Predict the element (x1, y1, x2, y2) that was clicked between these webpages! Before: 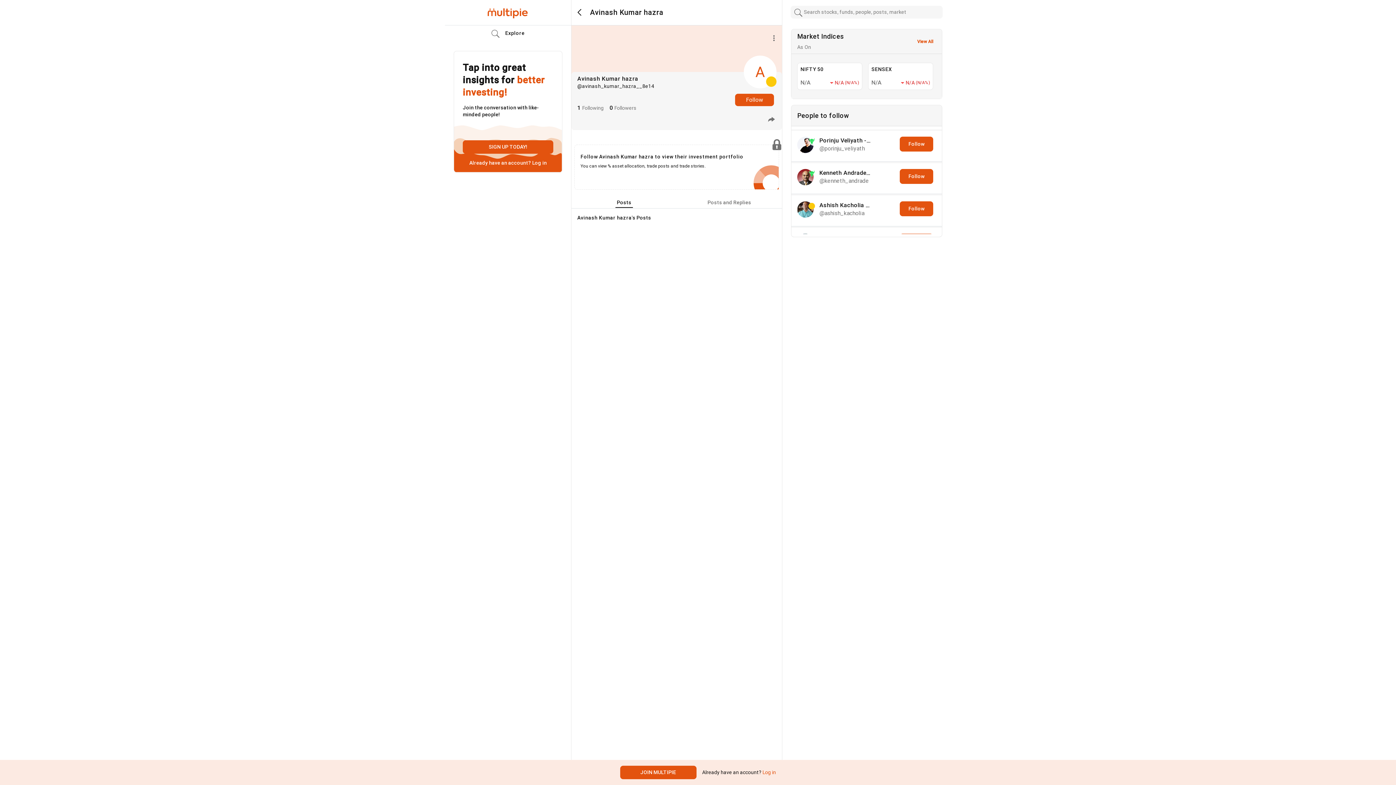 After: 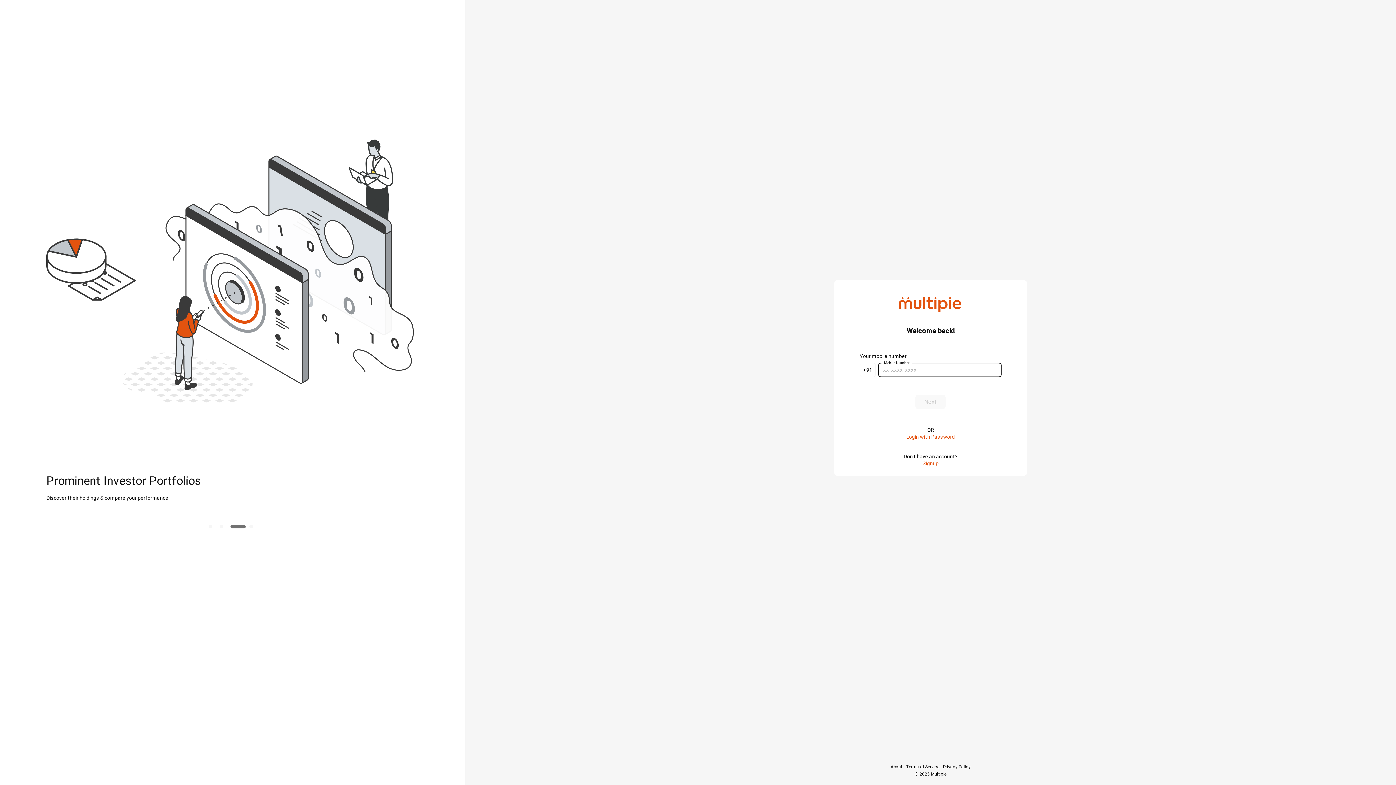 Action: bbox: (761, 769, 776, 775) label:  Log in